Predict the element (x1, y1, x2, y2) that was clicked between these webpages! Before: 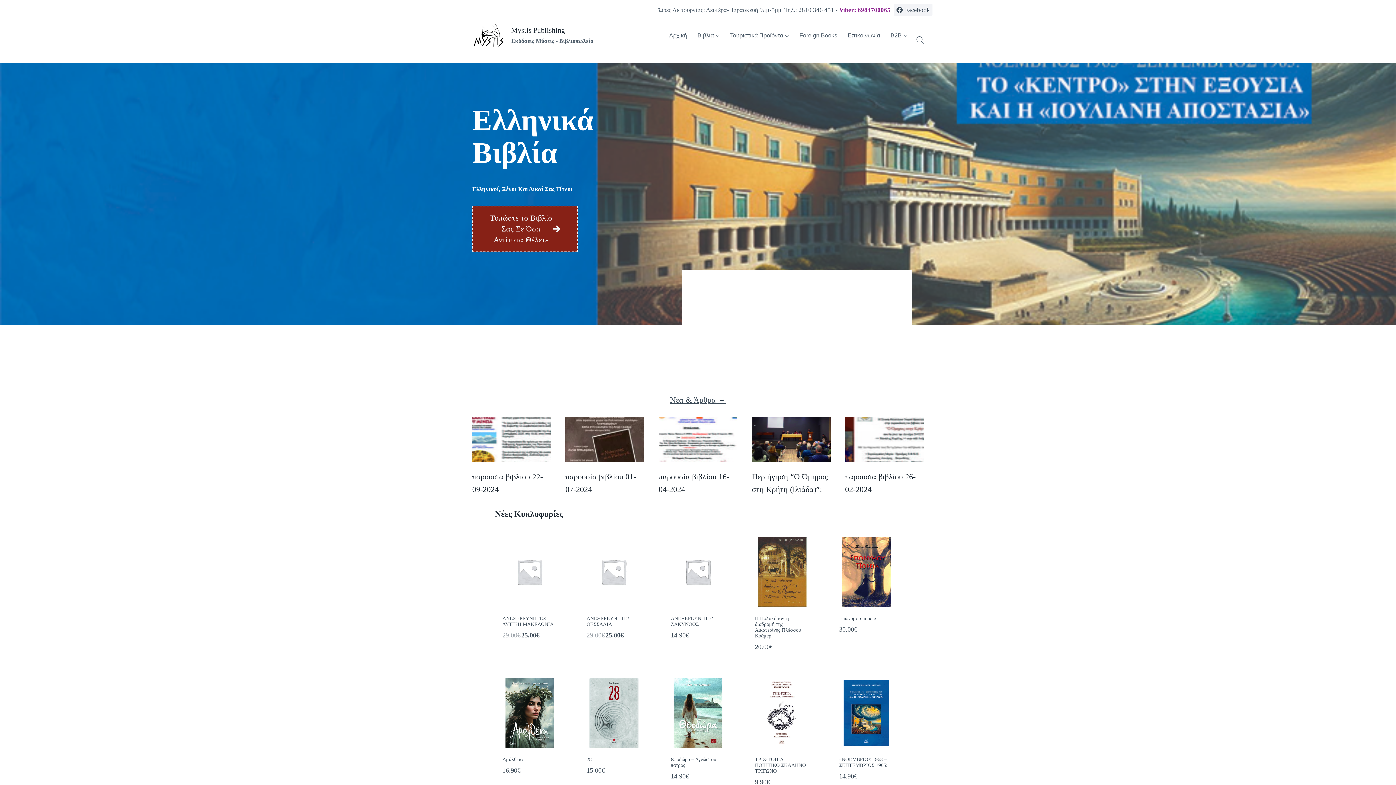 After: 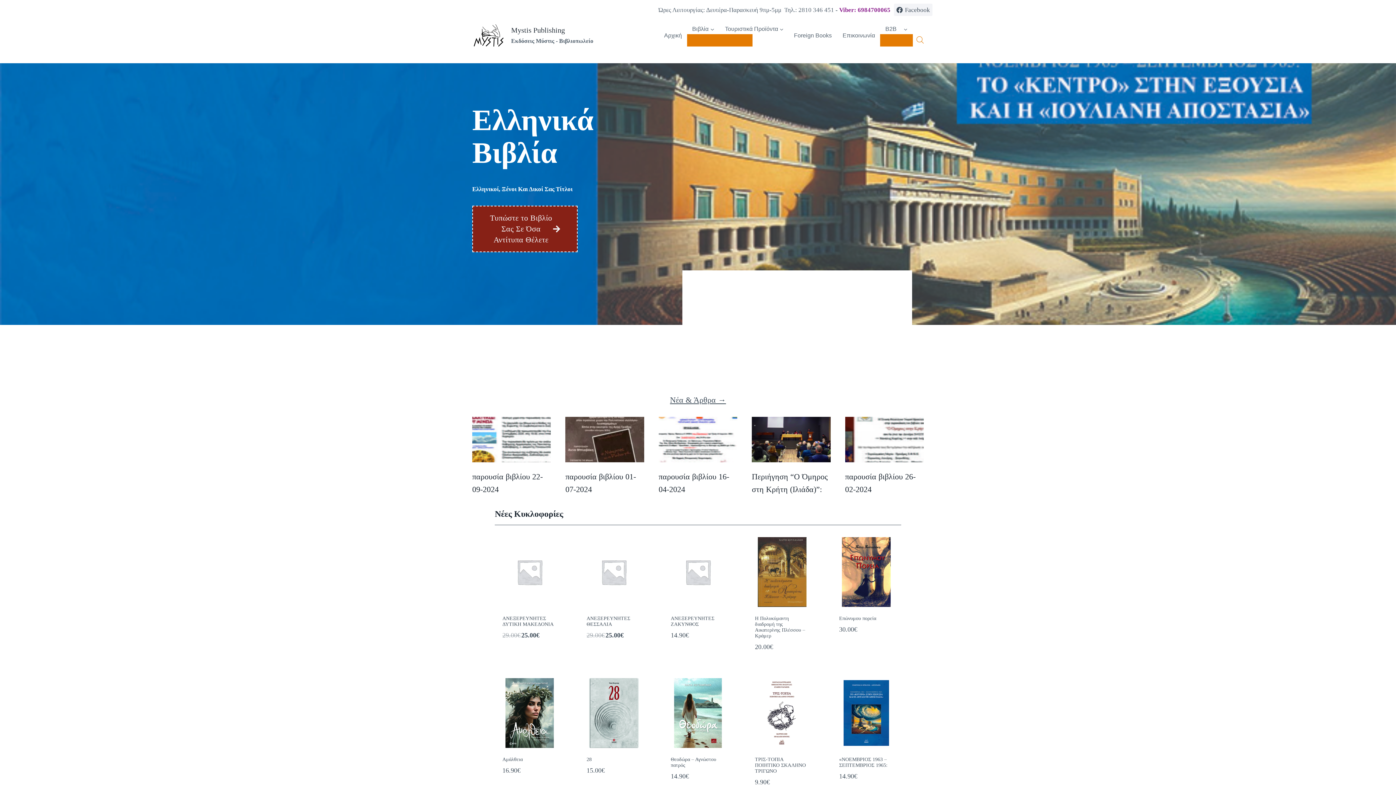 Action: bbox: (916, 36, 924, 43)